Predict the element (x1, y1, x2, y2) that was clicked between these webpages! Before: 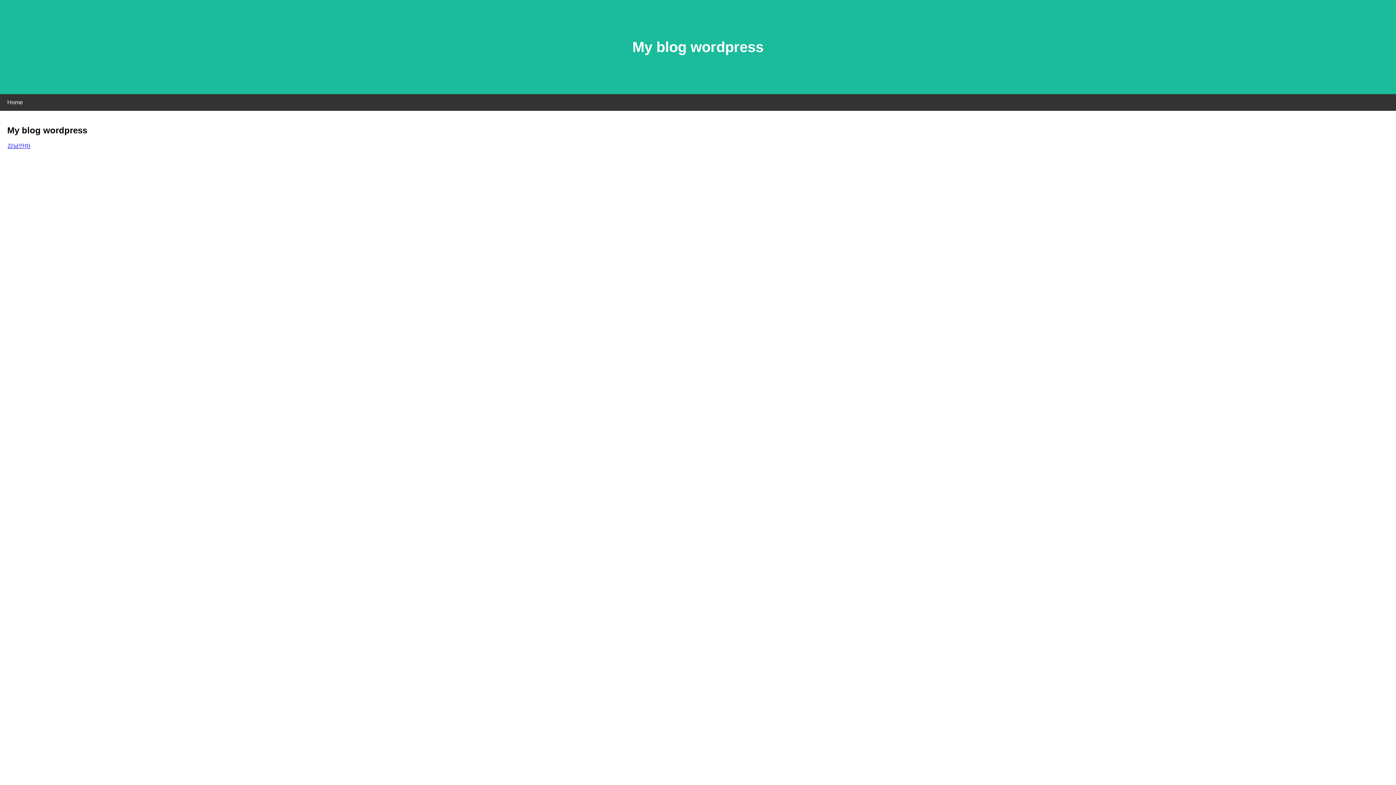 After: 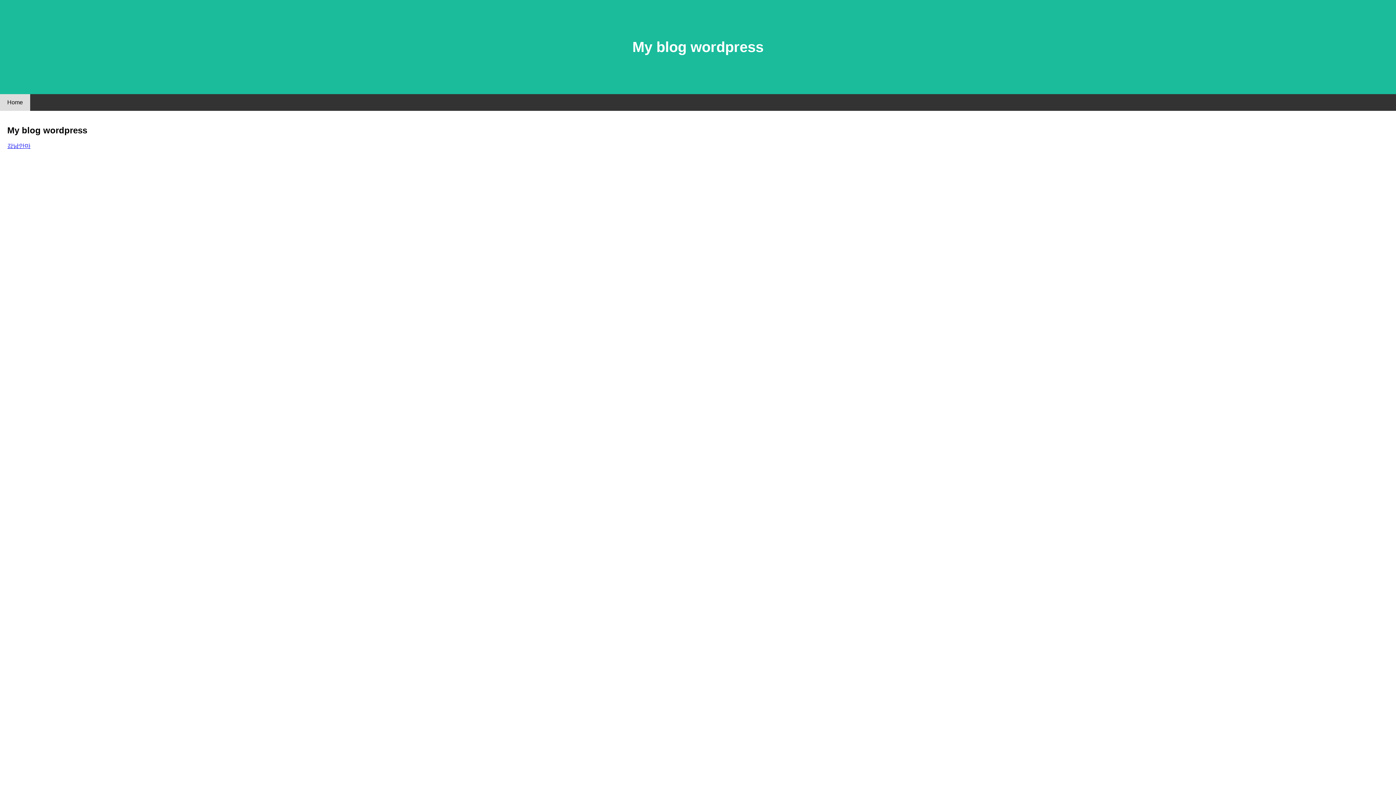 Action: label: Home bbox: (0, 94, 30, 110)